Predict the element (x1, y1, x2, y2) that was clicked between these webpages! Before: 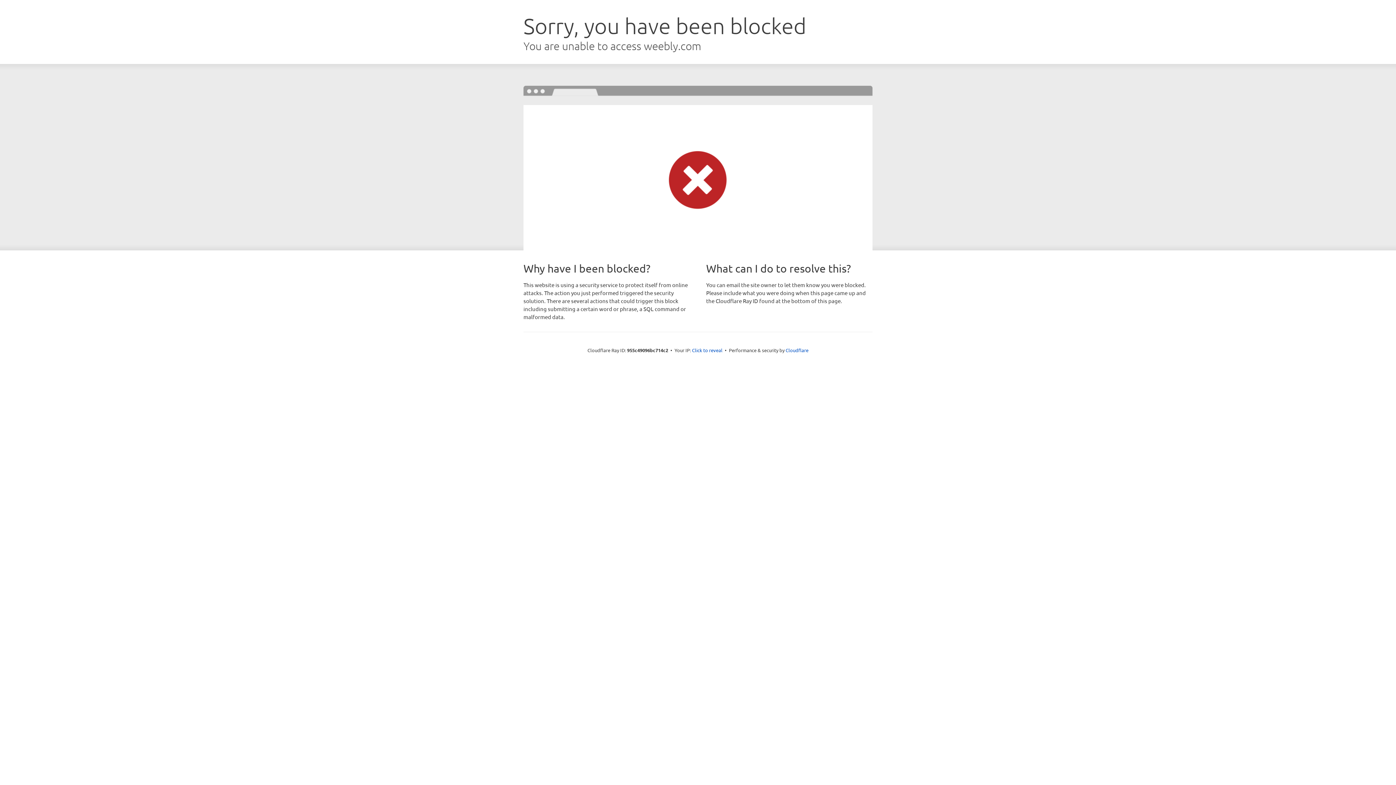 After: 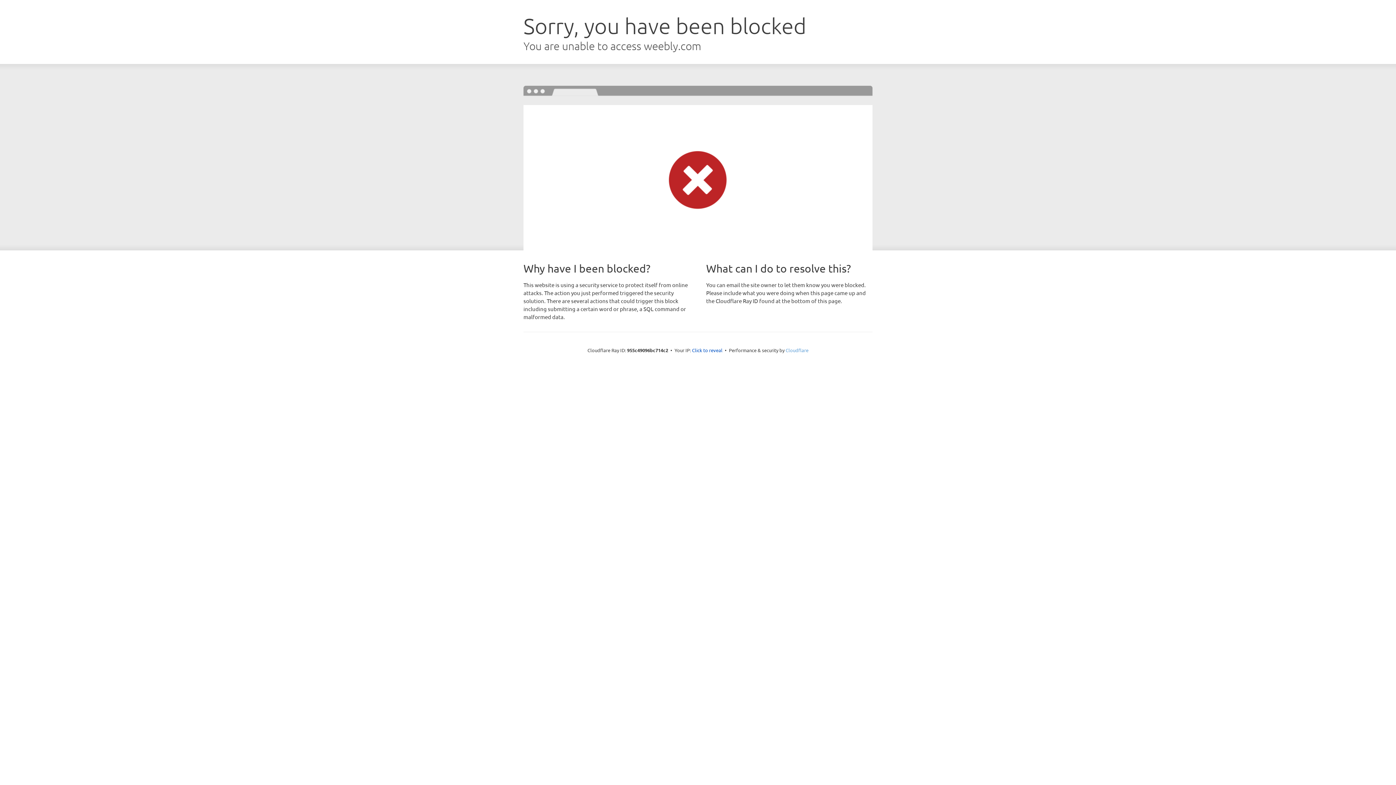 Action: bbox: (785, 347, 808, 353) label: Cloudflare